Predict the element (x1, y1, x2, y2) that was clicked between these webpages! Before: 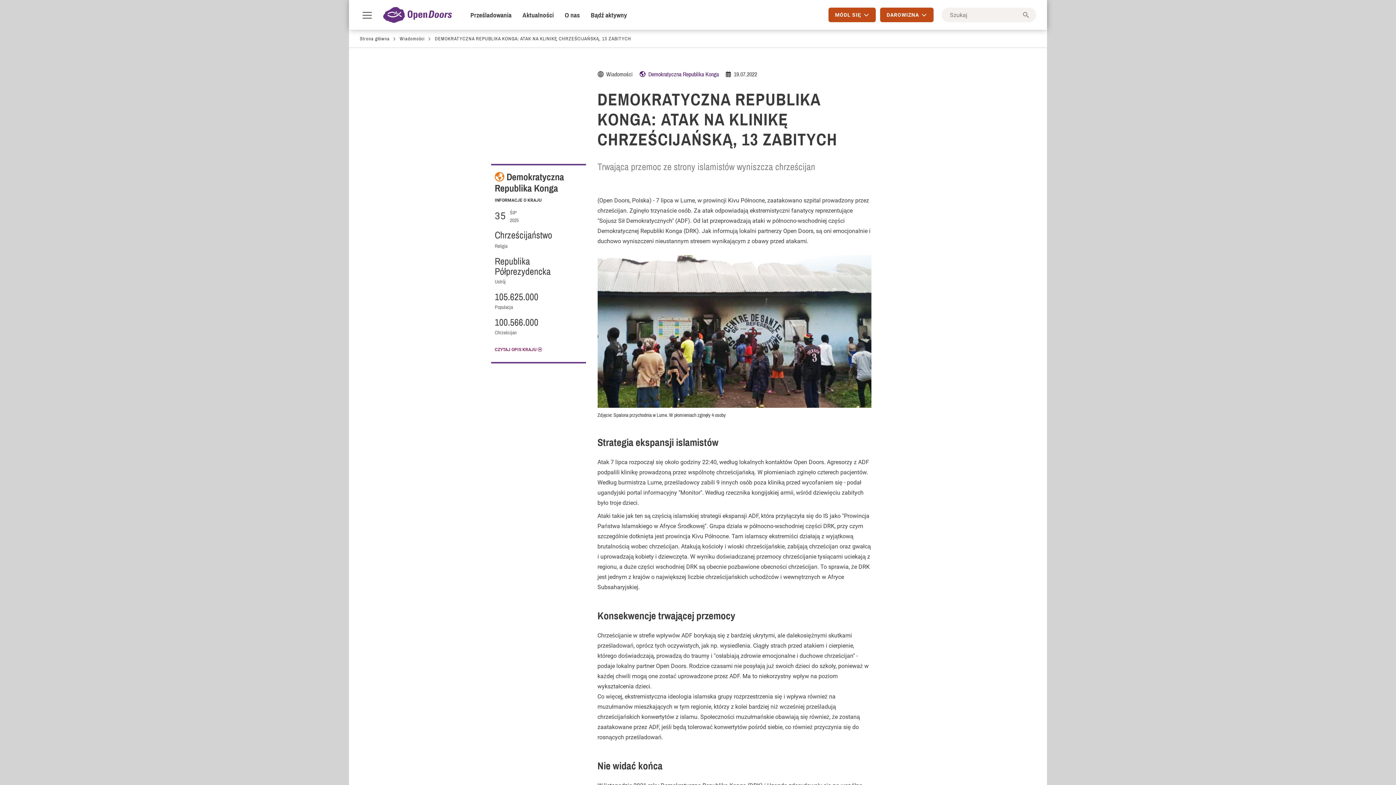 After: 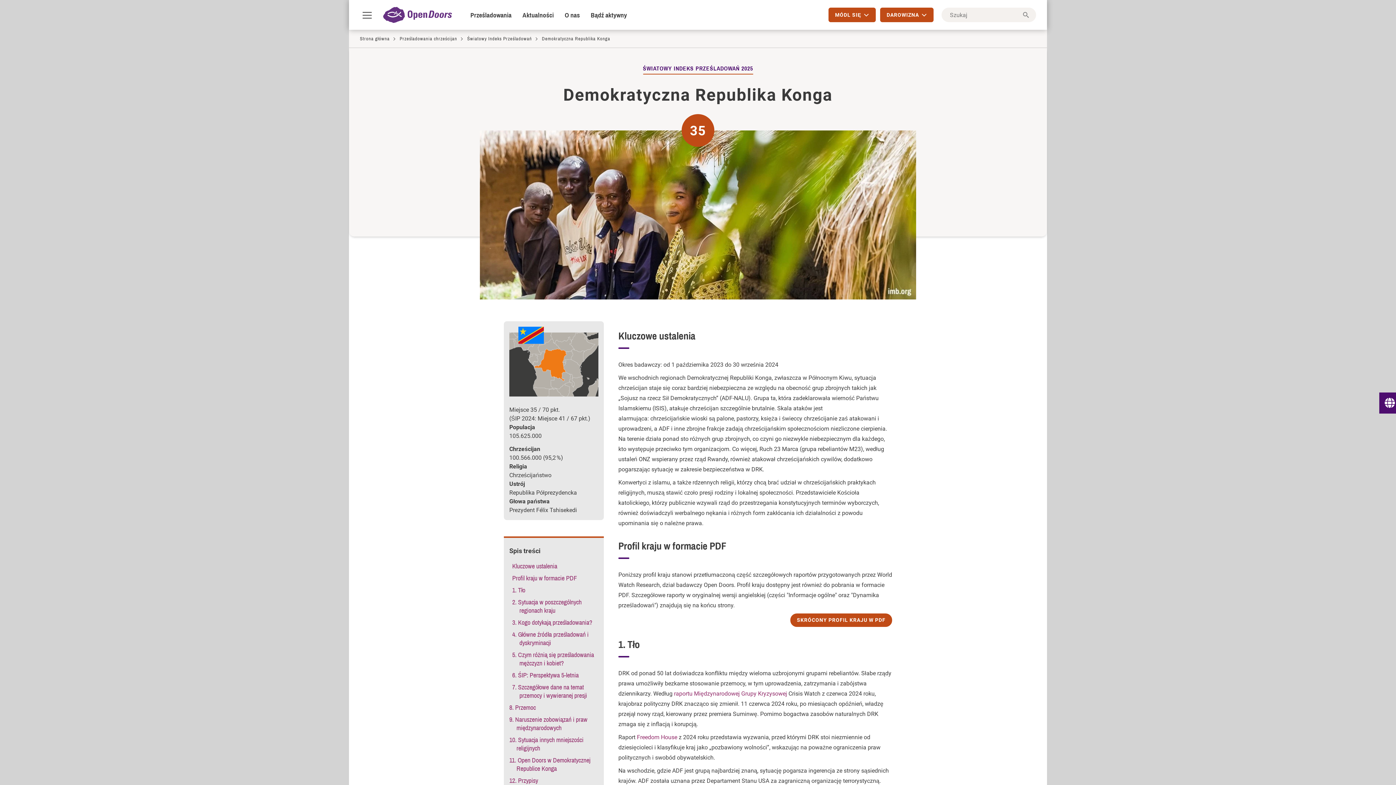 Action: bbox: (648, 70, 719, 78) label: Demokratyczna Republika Konga